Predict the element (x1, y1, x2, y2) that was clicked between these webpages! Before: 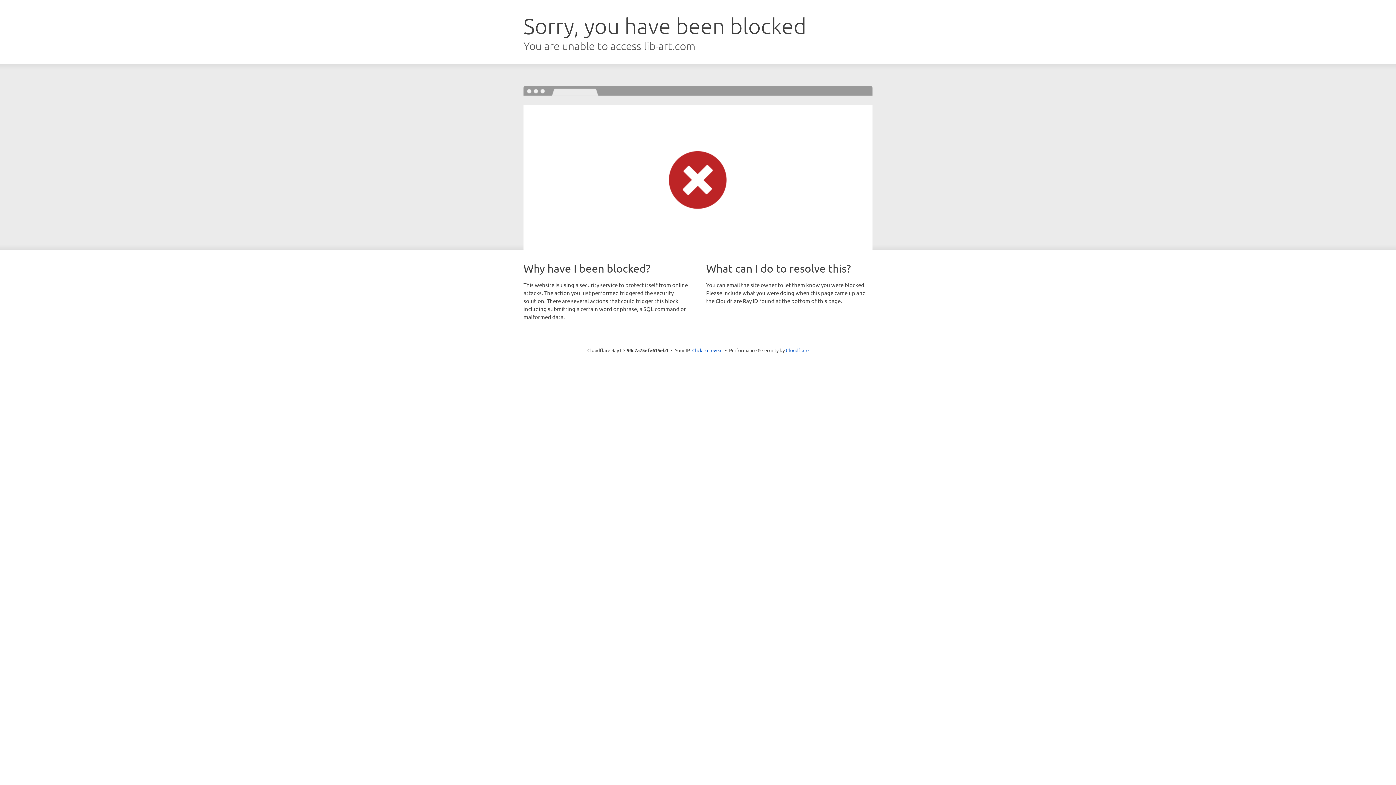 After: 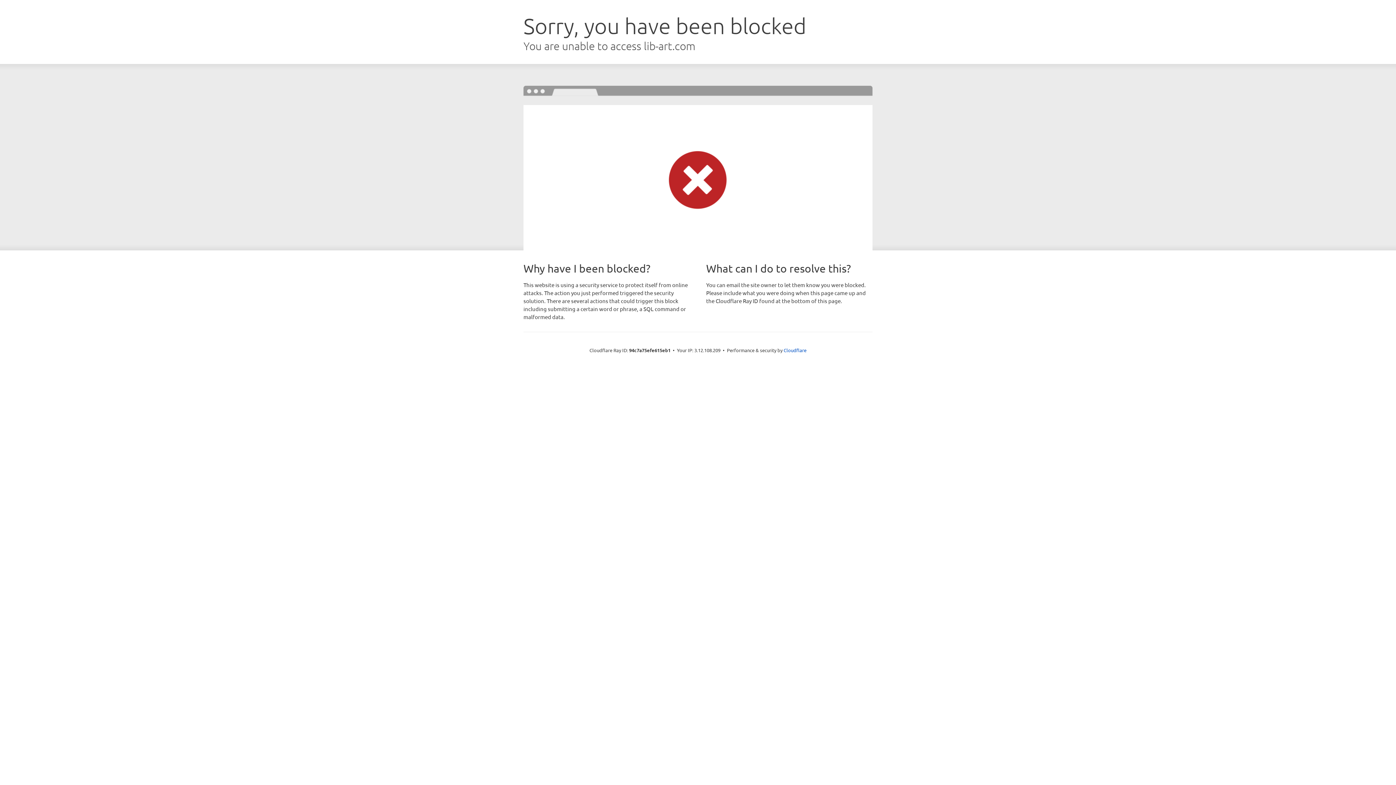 Action: bbox: (692, 346, 722, 353) label: Click to reveal